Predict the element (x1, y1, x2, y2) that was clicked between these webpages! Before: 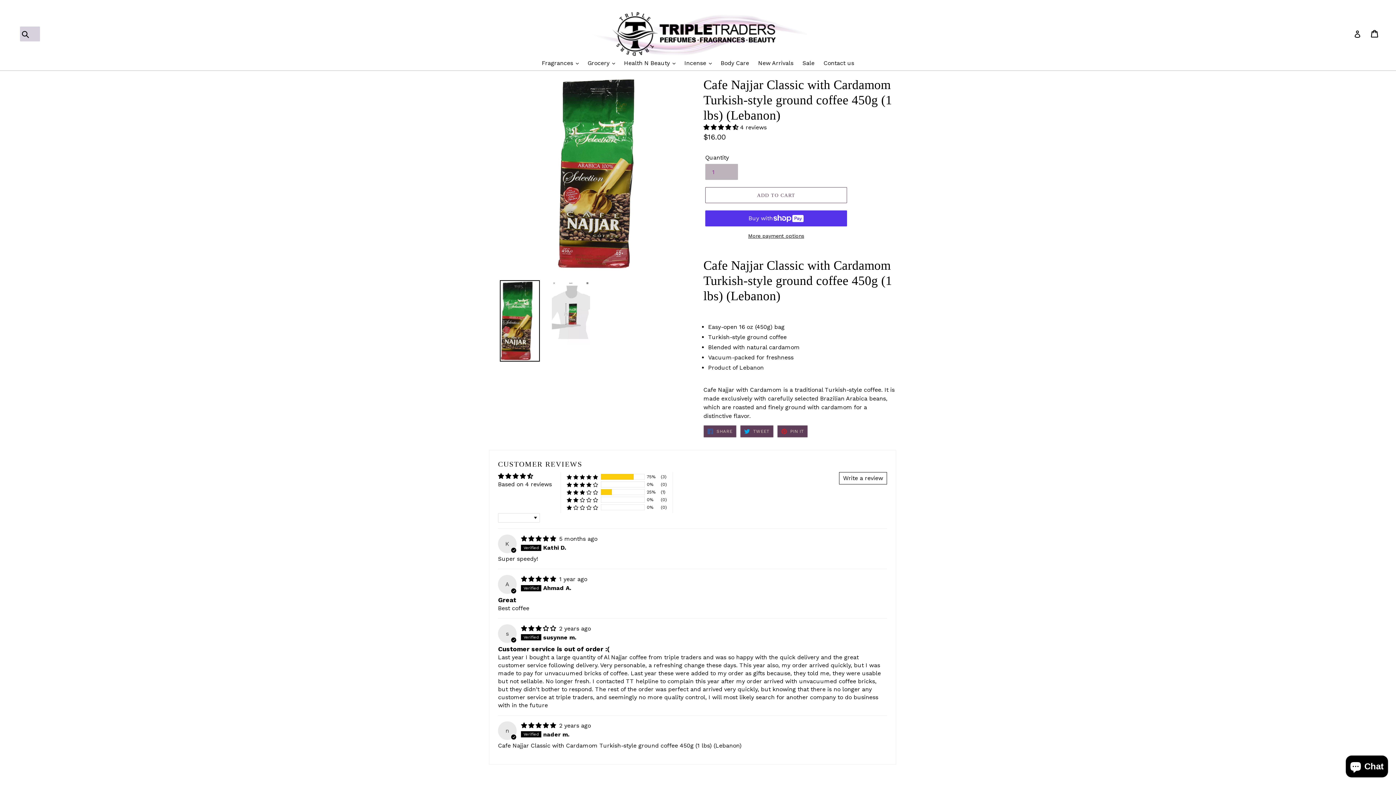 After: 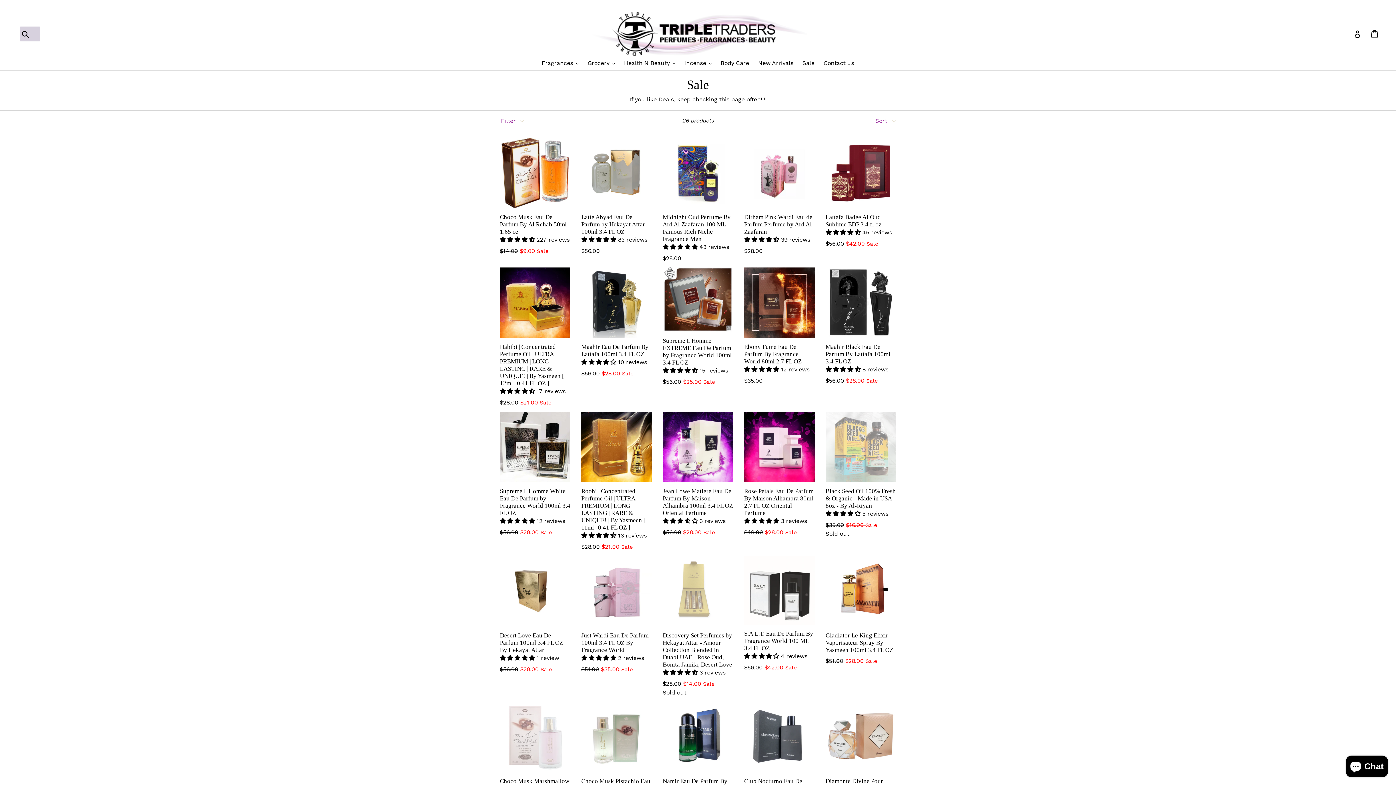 Action: label: Sale bbox: (799, 58, 818, 68)